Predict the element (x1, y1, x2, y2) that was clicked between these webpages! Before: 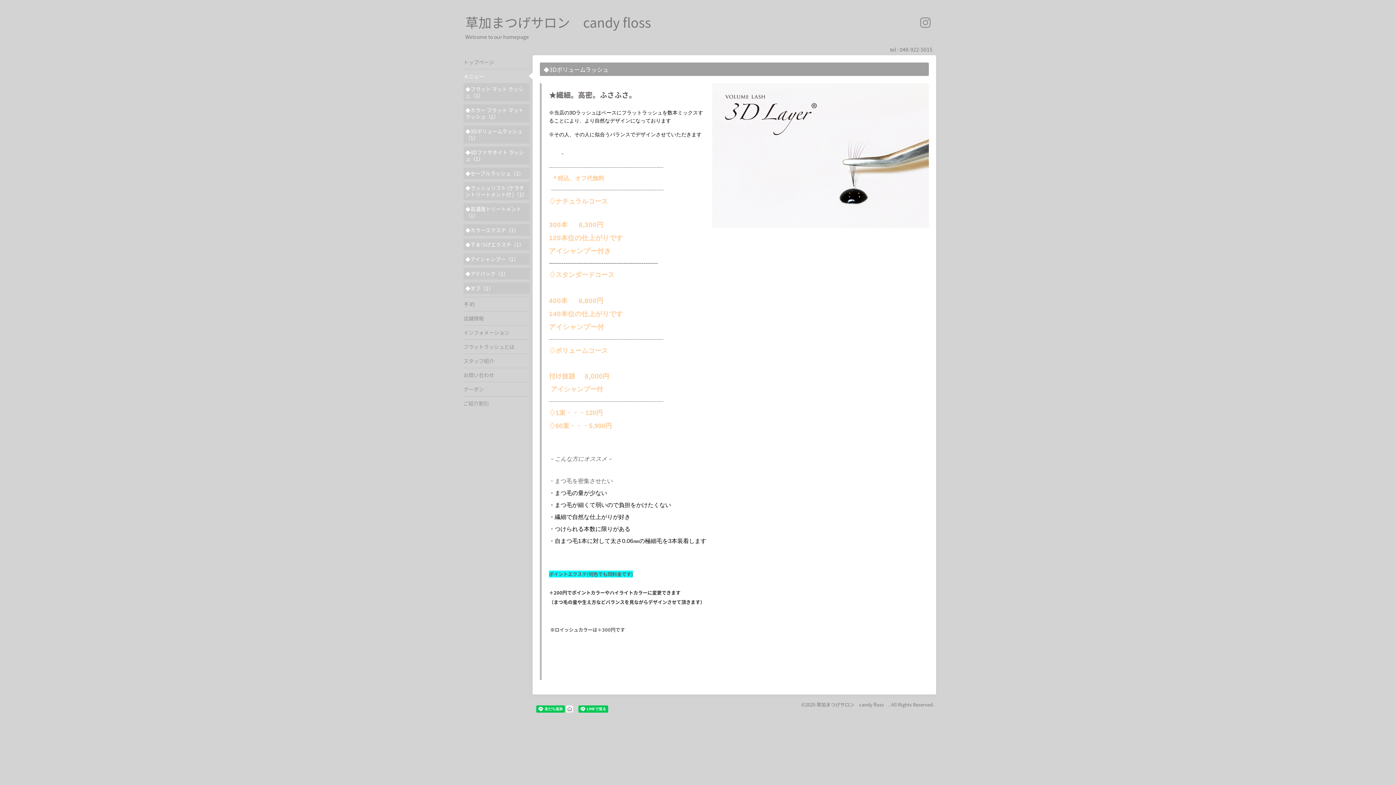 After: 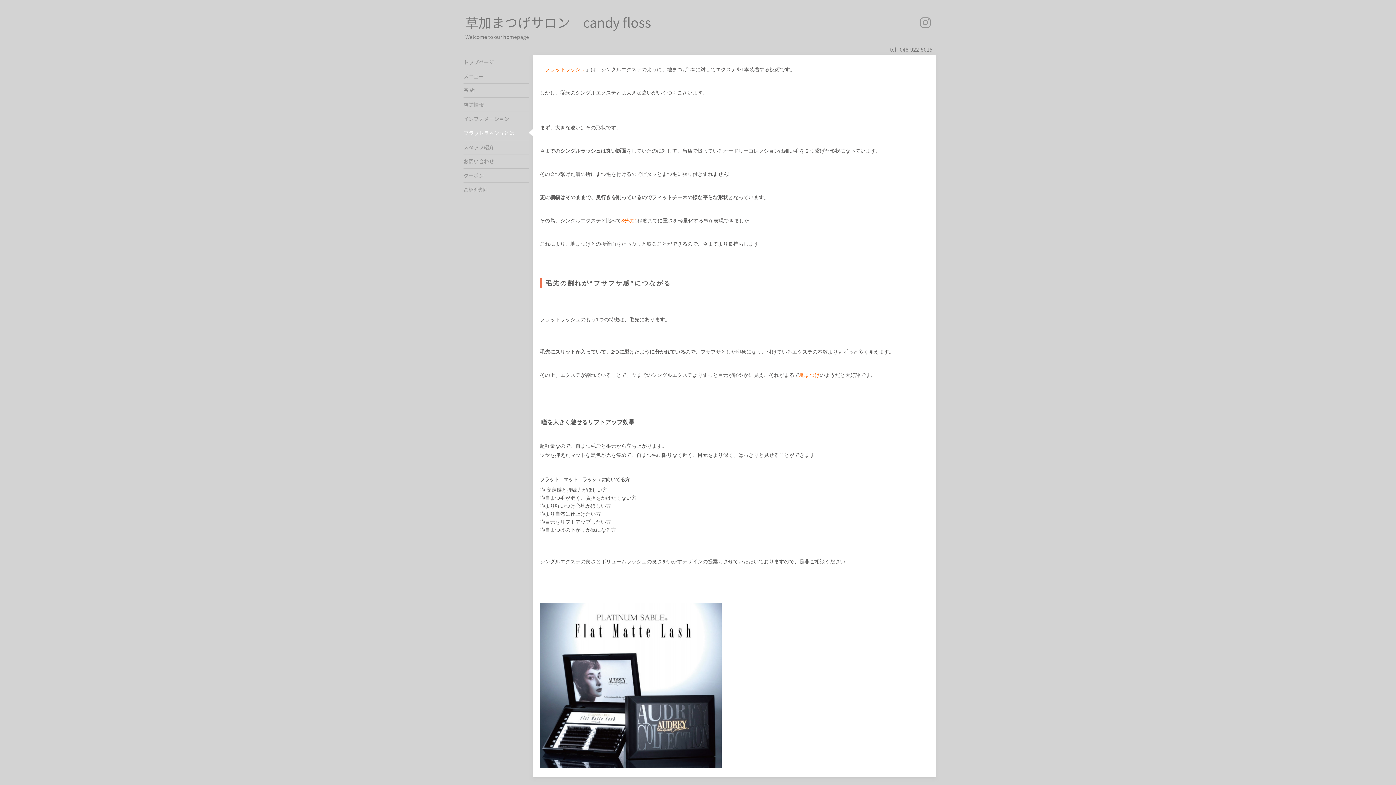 Action: bbox: (463, 339, 529, 353) label: フラットラッシュとは